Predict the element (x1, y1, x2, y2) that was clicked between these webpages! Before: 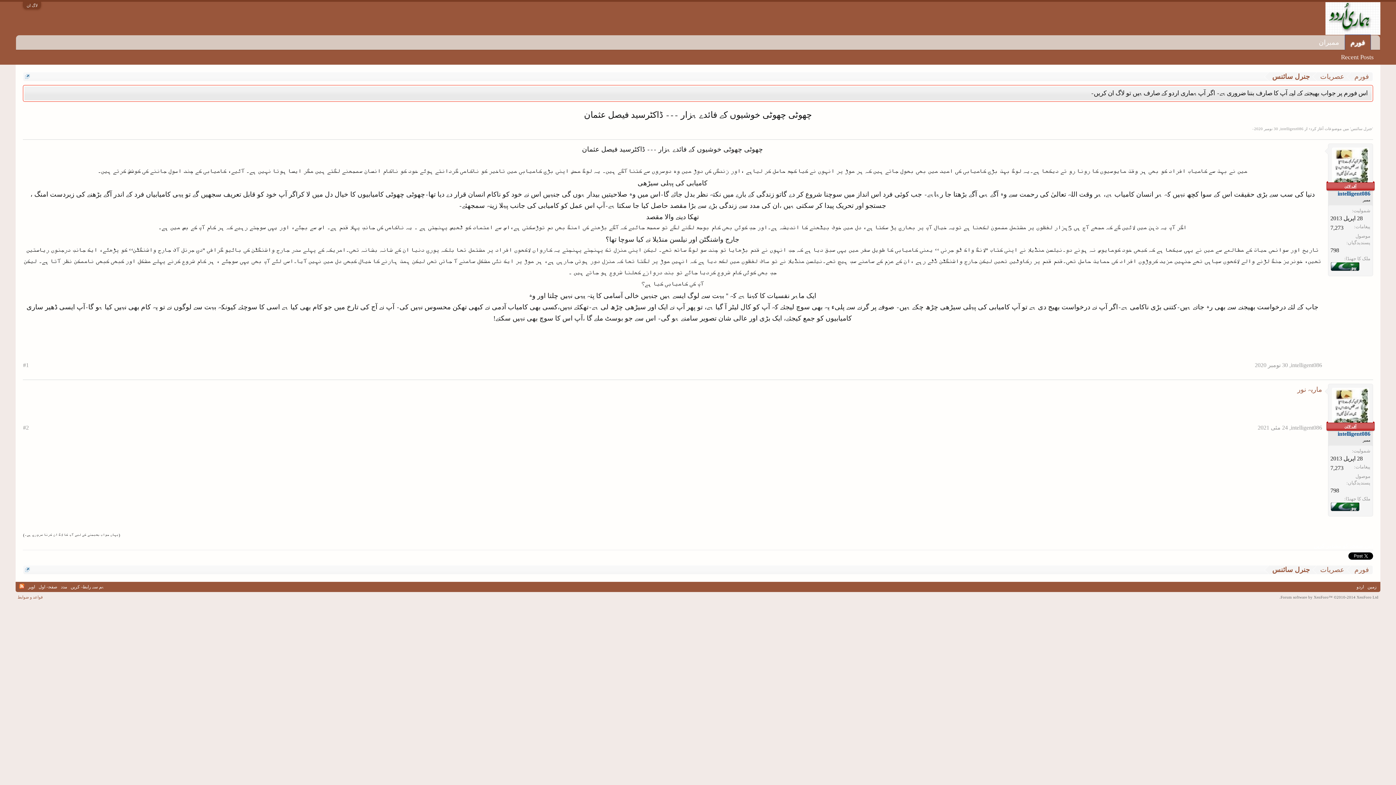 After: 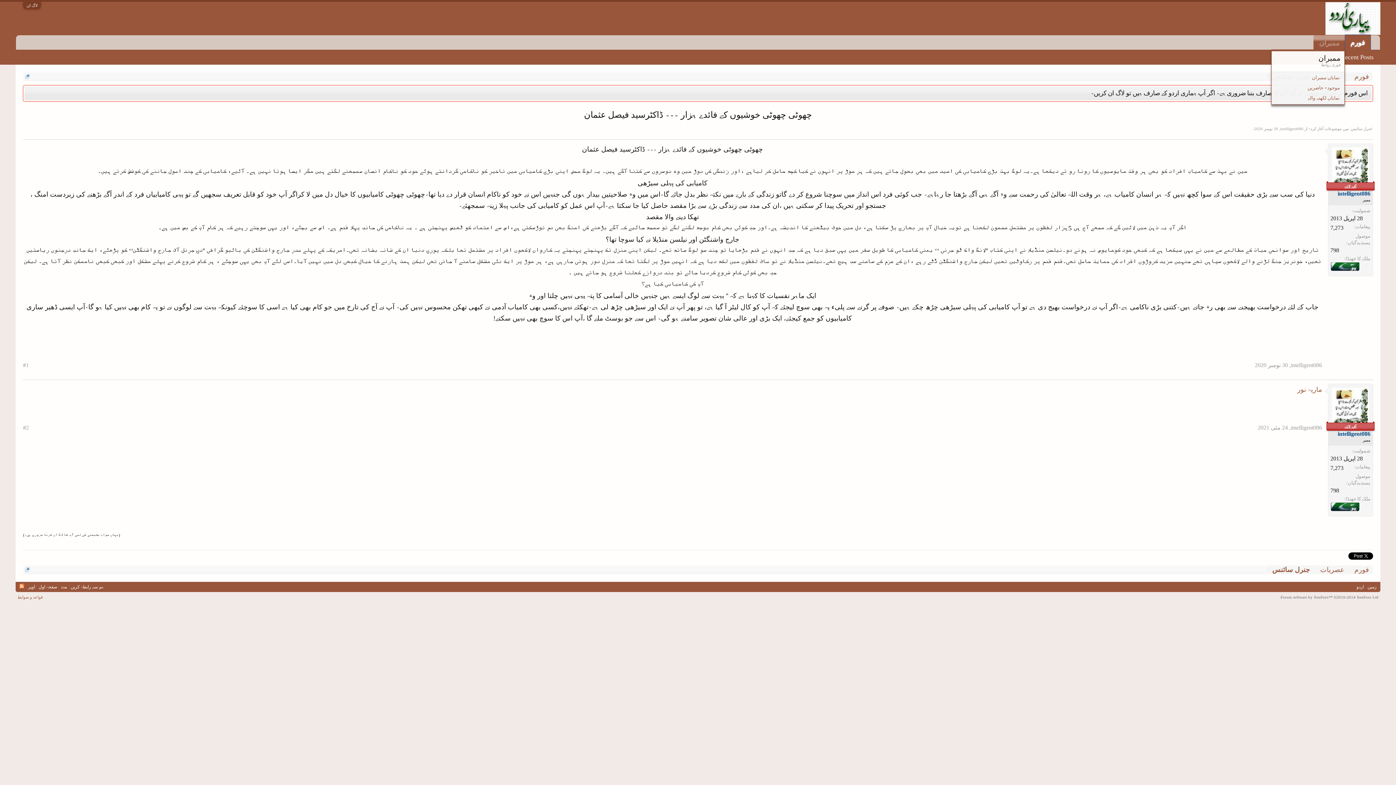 Action: bbox: (1313, 35, 1318, 49)